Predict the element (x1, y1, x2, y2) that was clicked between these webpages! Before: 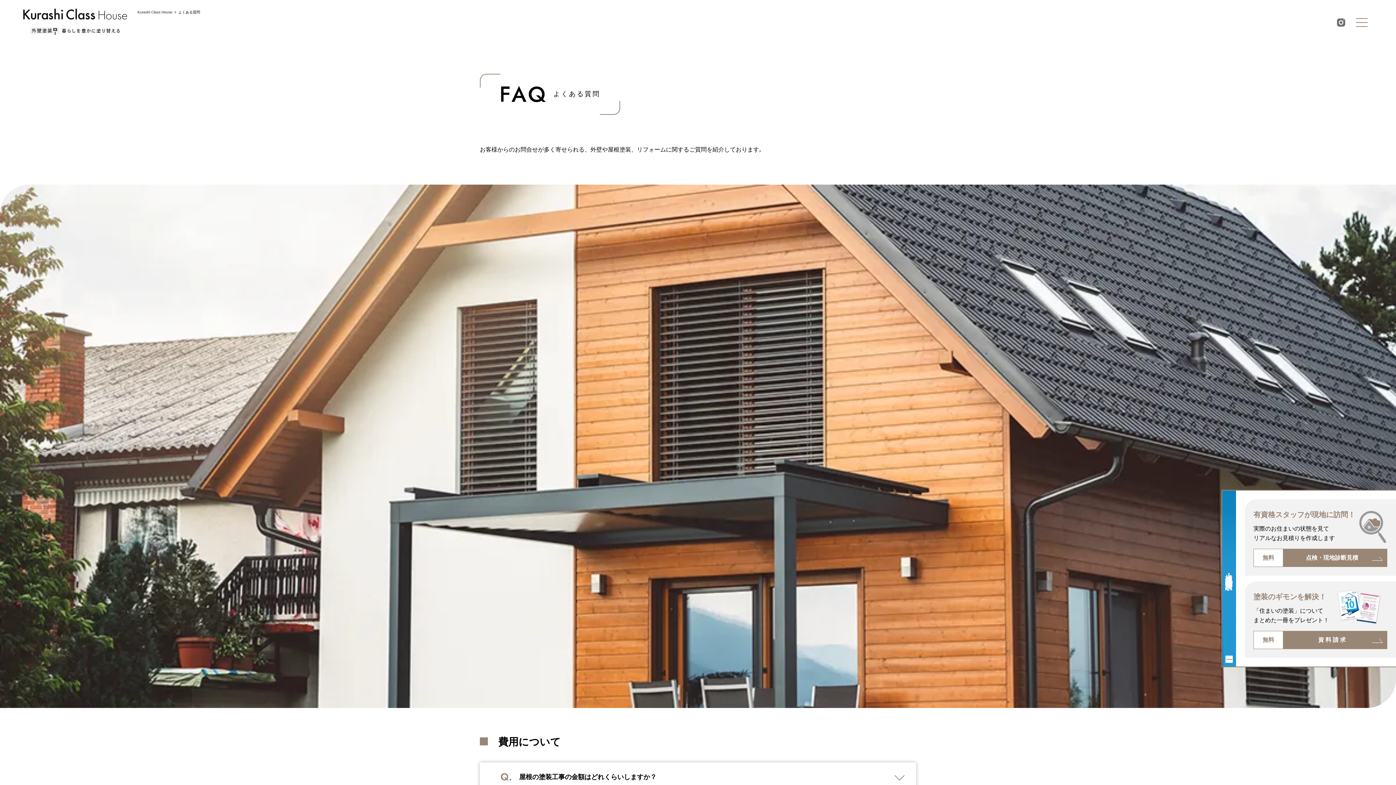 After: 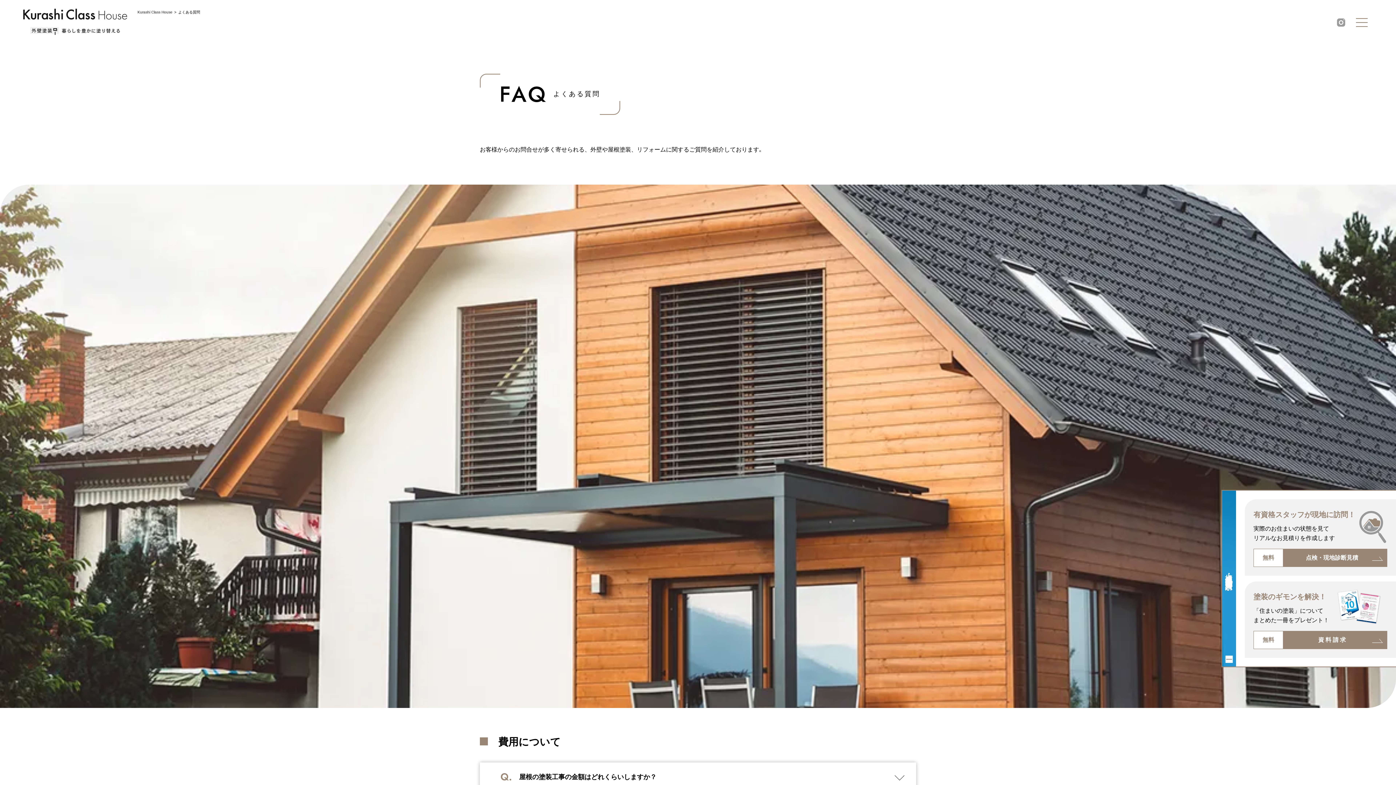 Action: bbox: (1336, 16, 1346, 27)